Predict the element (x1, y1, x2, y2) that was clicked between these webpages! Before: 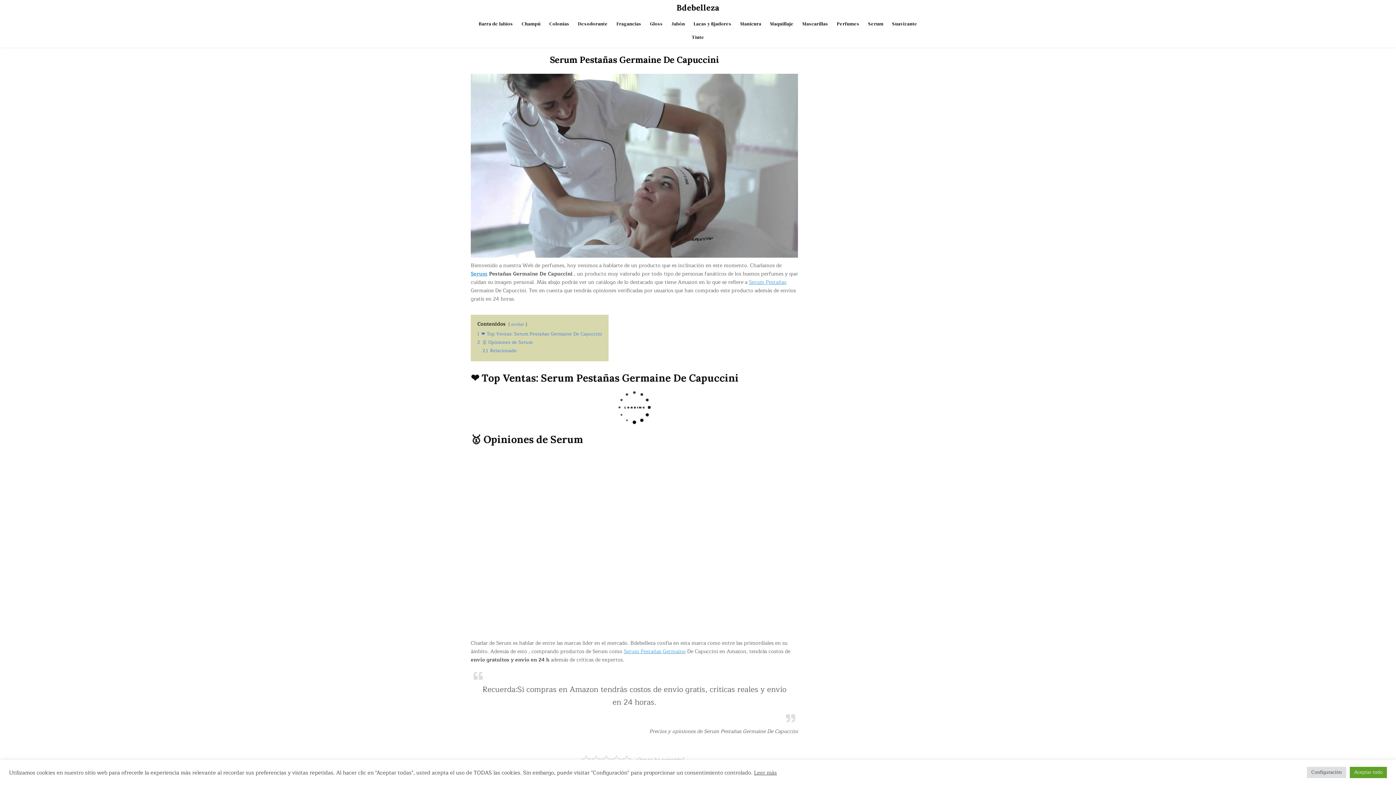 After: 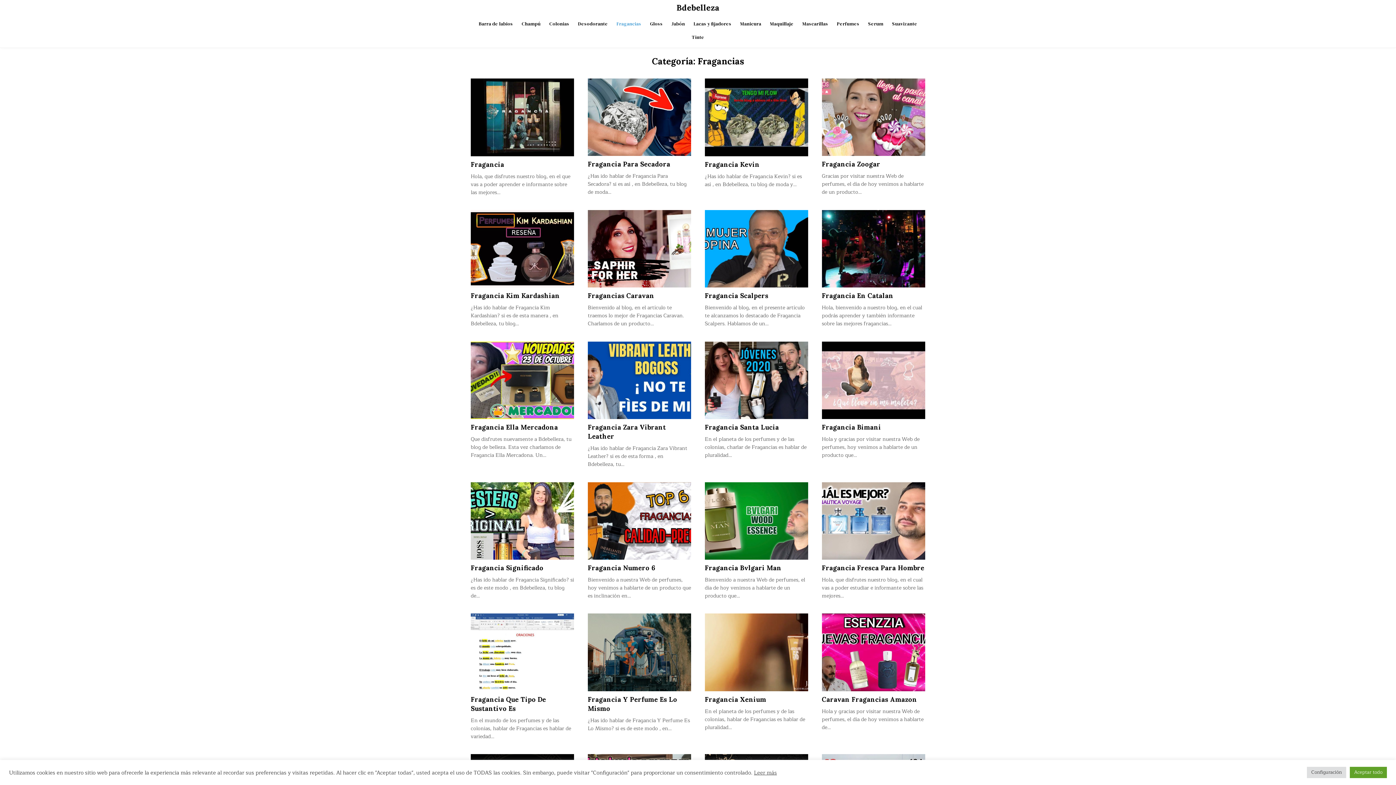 Action: label: Fragancias bbox: (612, 17, 645, 30)